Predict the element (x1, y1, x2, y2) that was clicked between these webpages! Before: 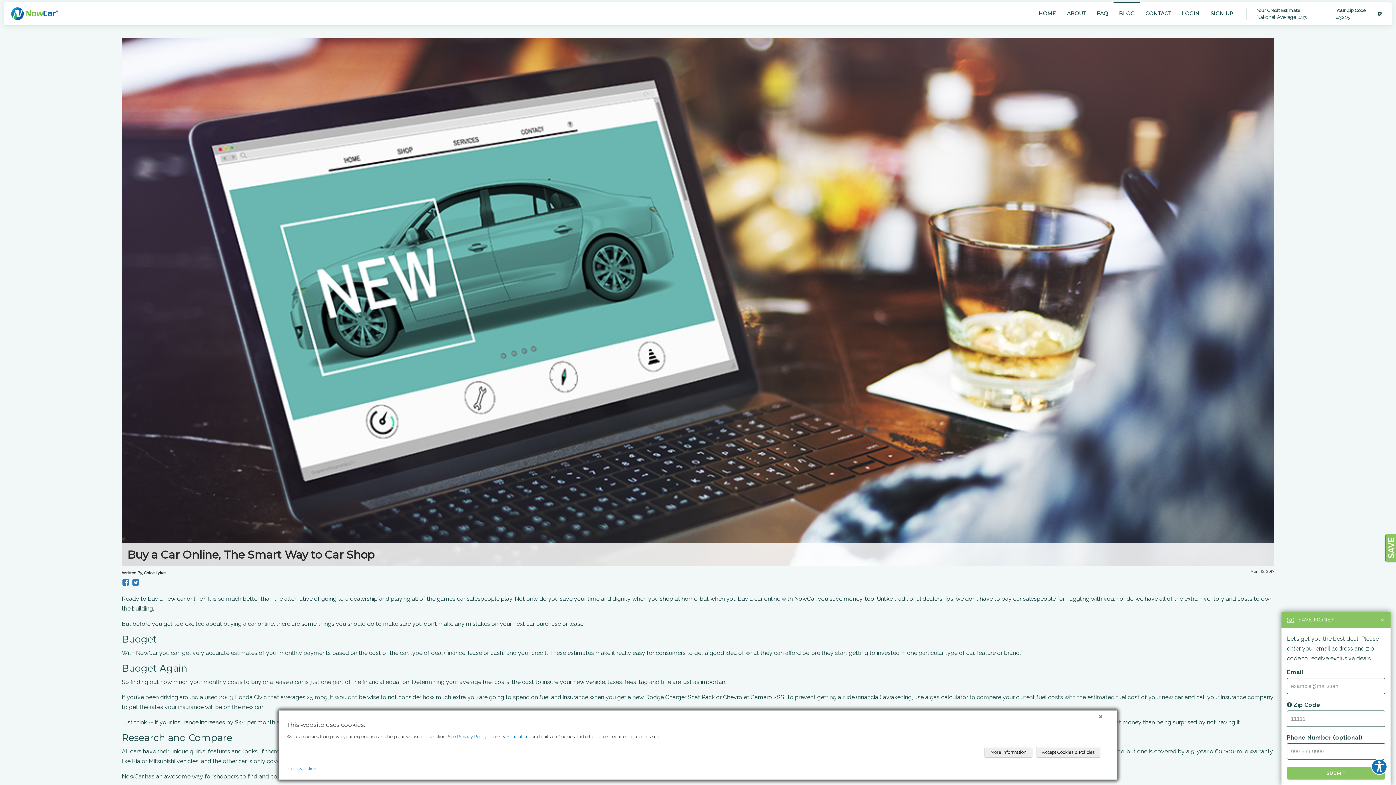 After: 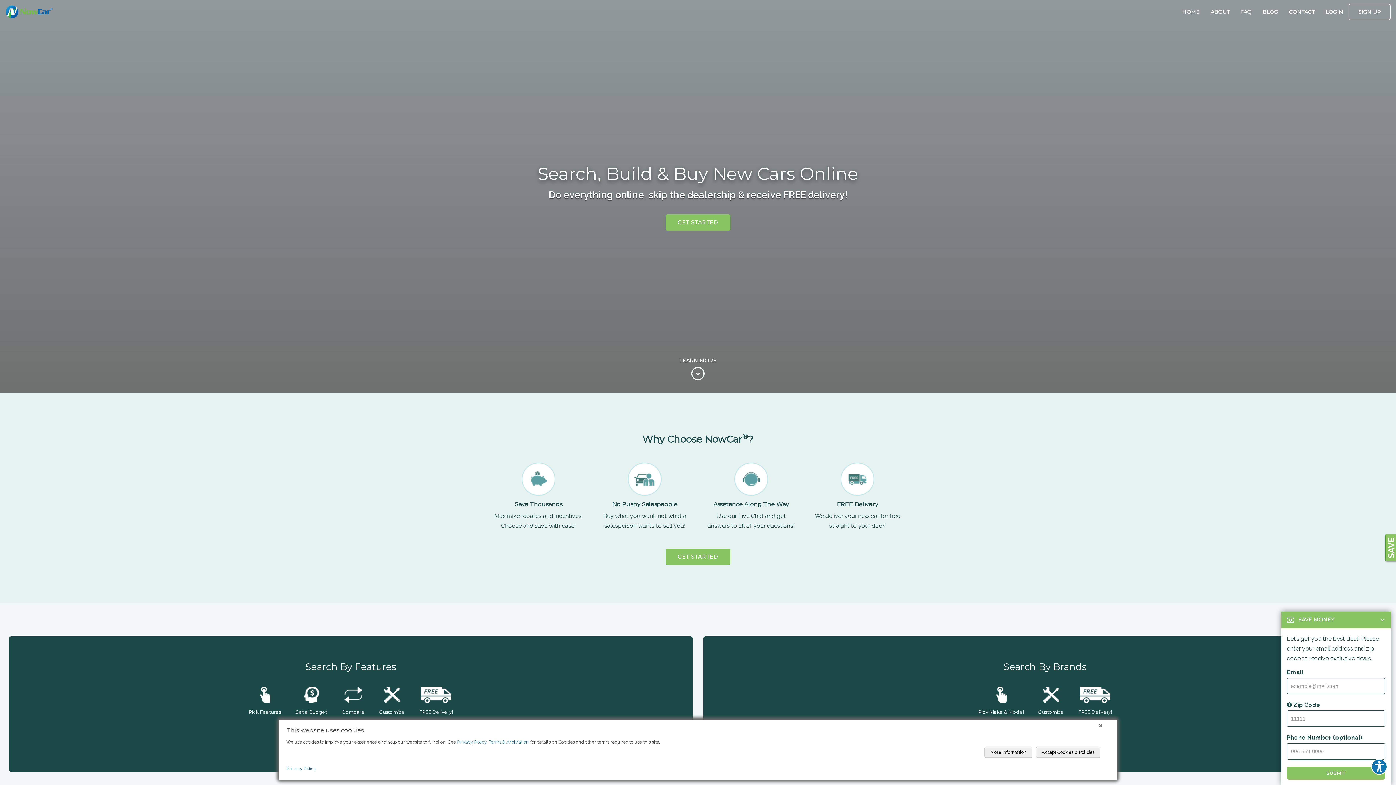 Action: bbox: (10, 7, 58, 19)